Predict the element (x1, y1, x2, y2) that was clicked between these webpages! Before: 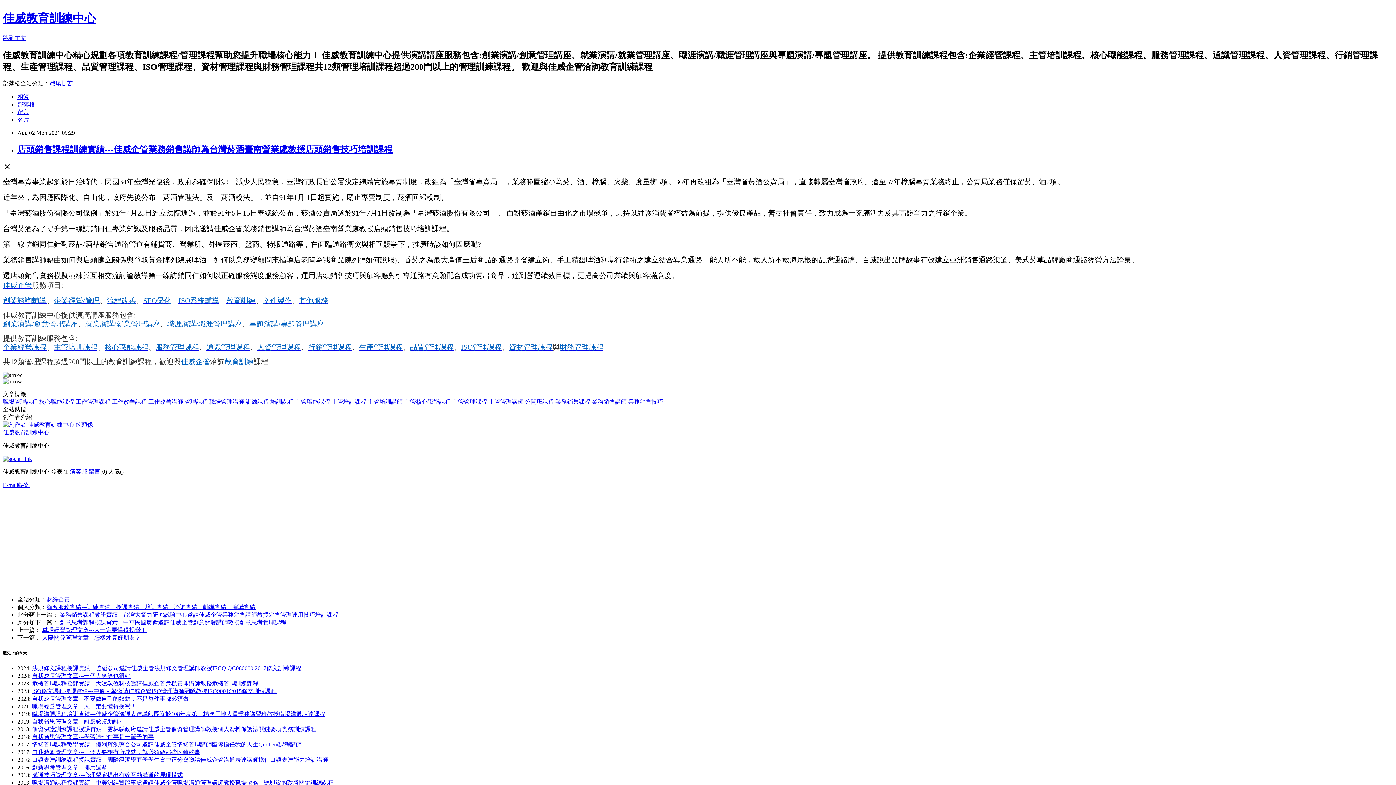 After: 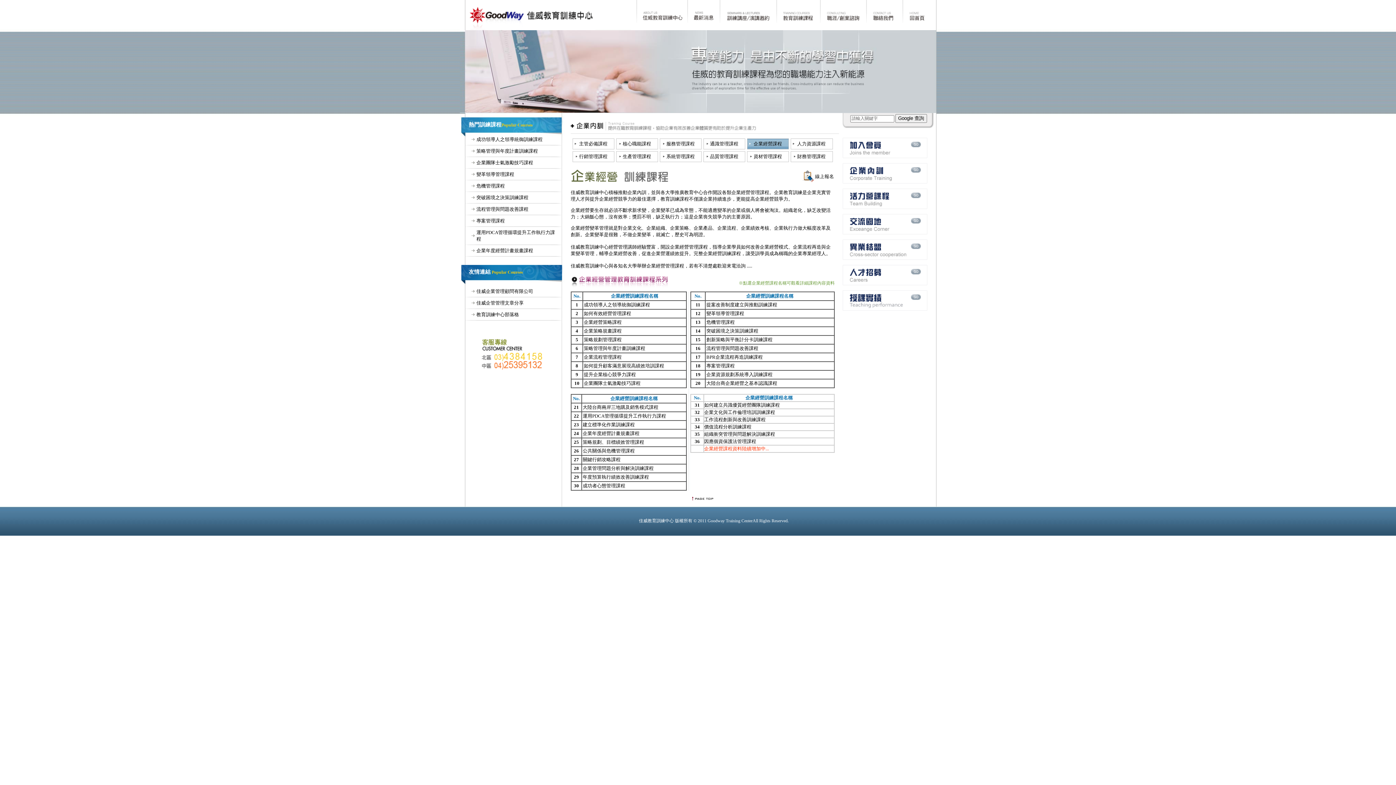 Action: label: 企業經營課程 bbox: (2, 343, 46, 351)